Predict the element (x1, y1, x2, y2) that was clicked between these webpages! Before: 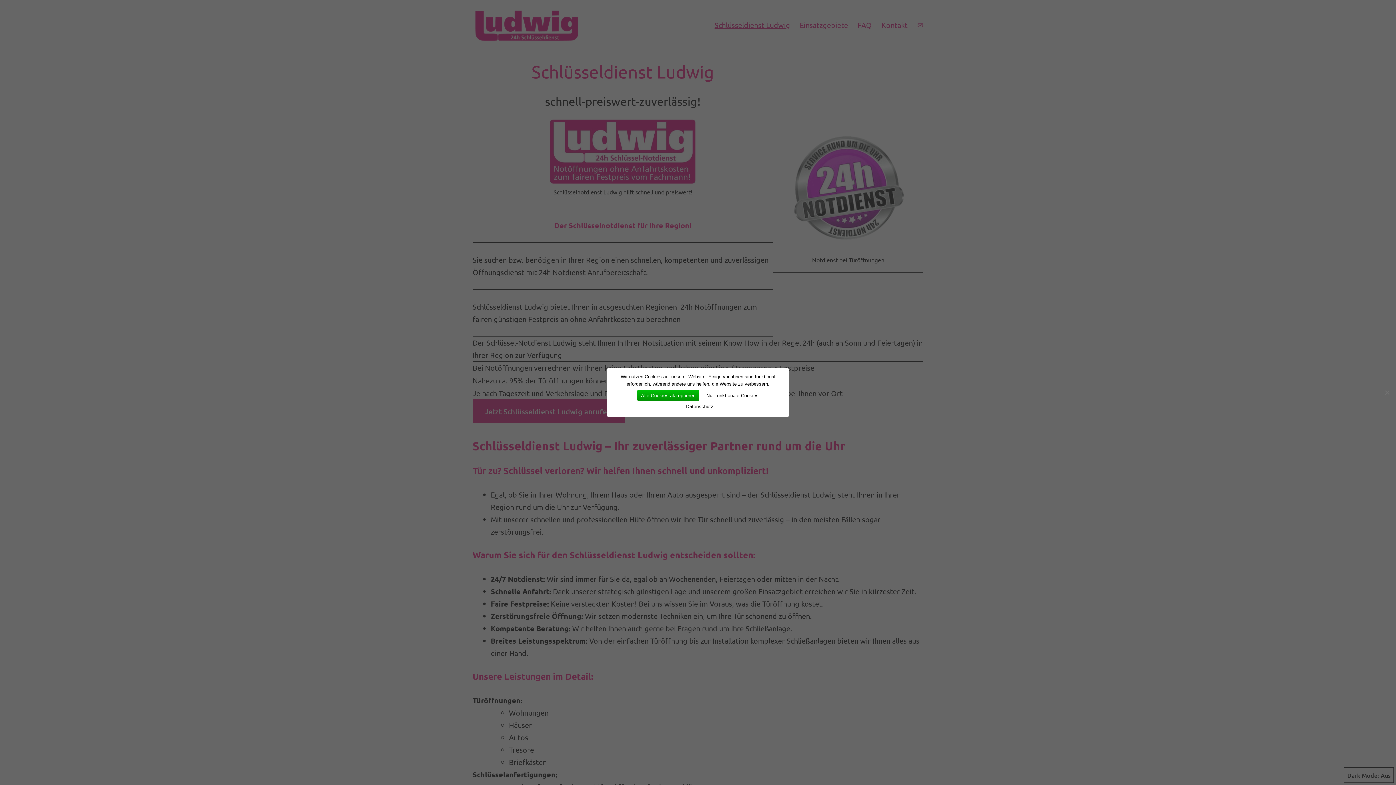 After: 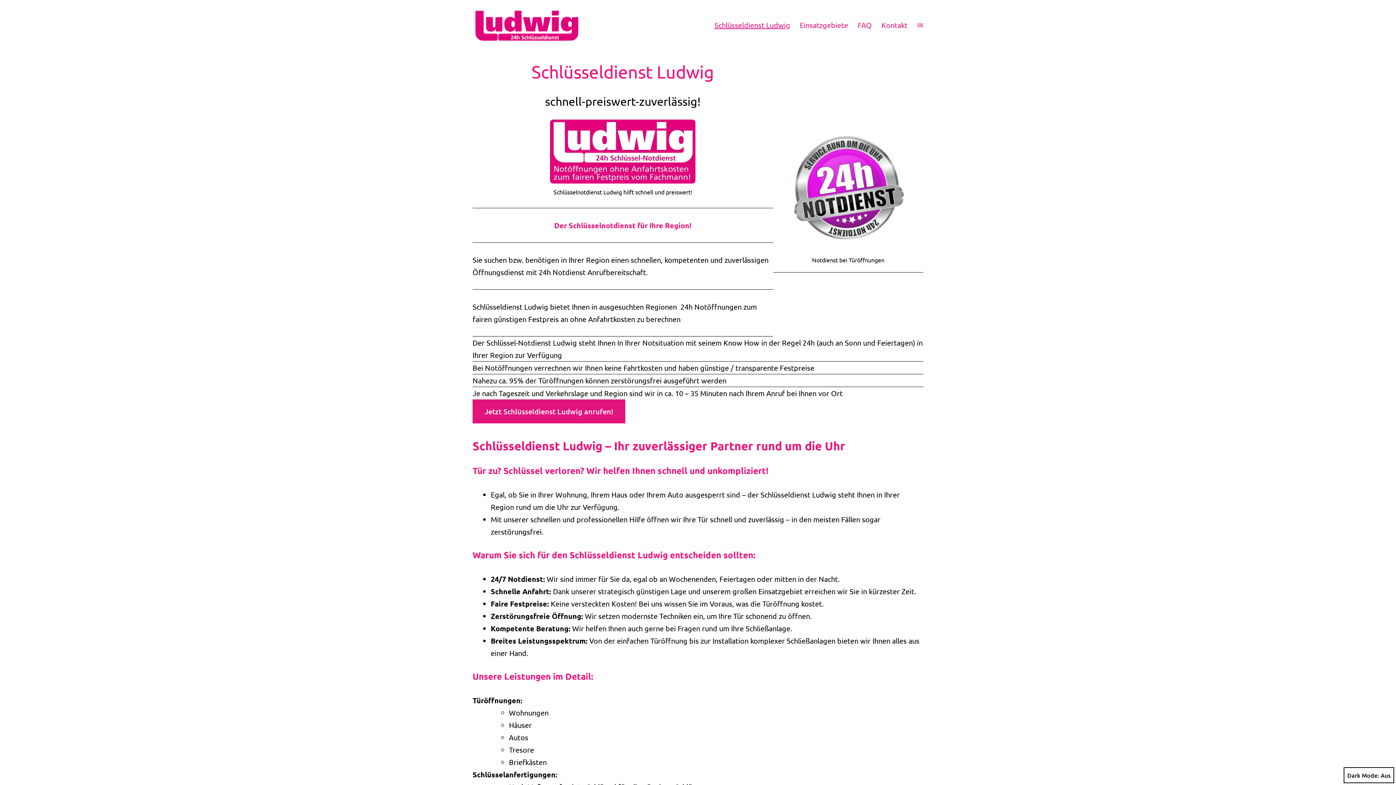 Action: label: Alle Cookies akzeptieren bbox: (637, 390, 699, 401)